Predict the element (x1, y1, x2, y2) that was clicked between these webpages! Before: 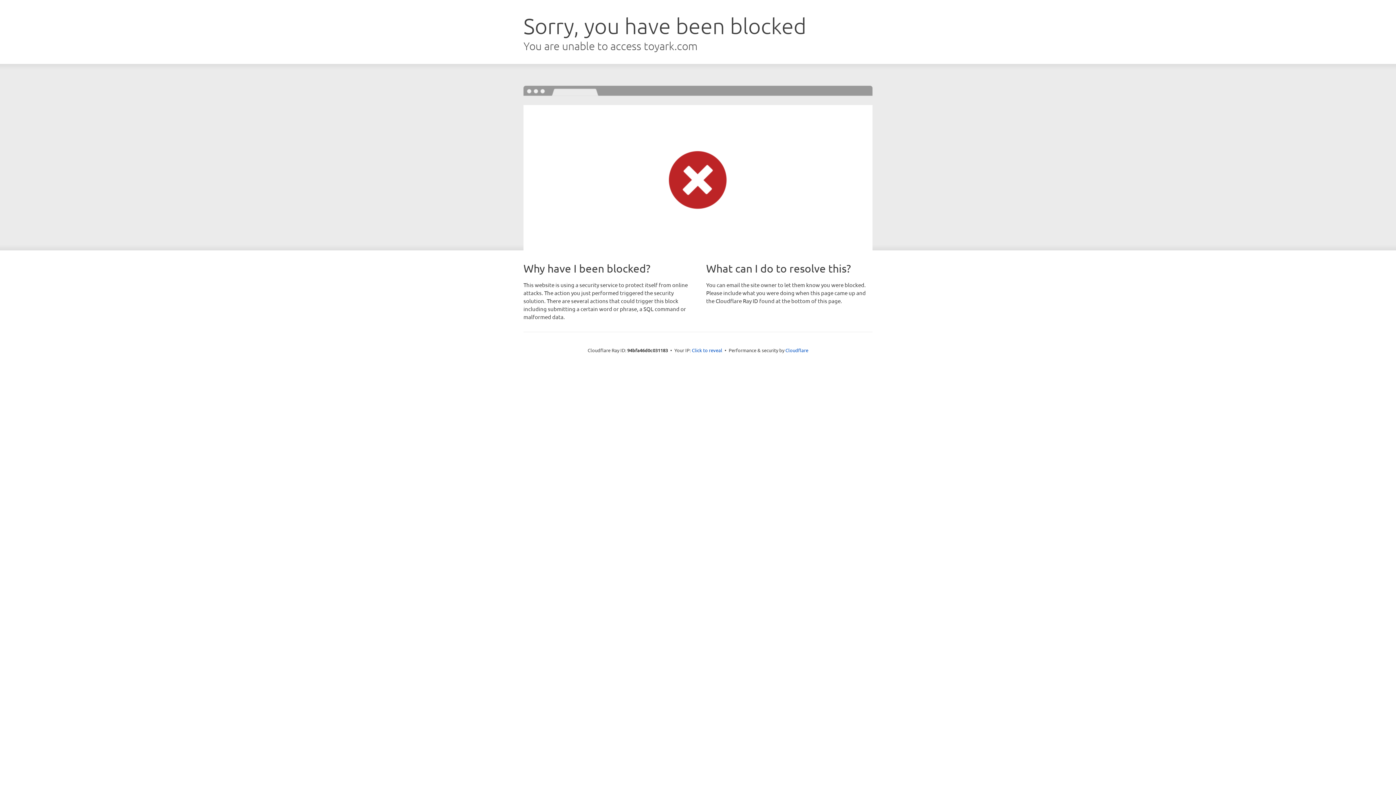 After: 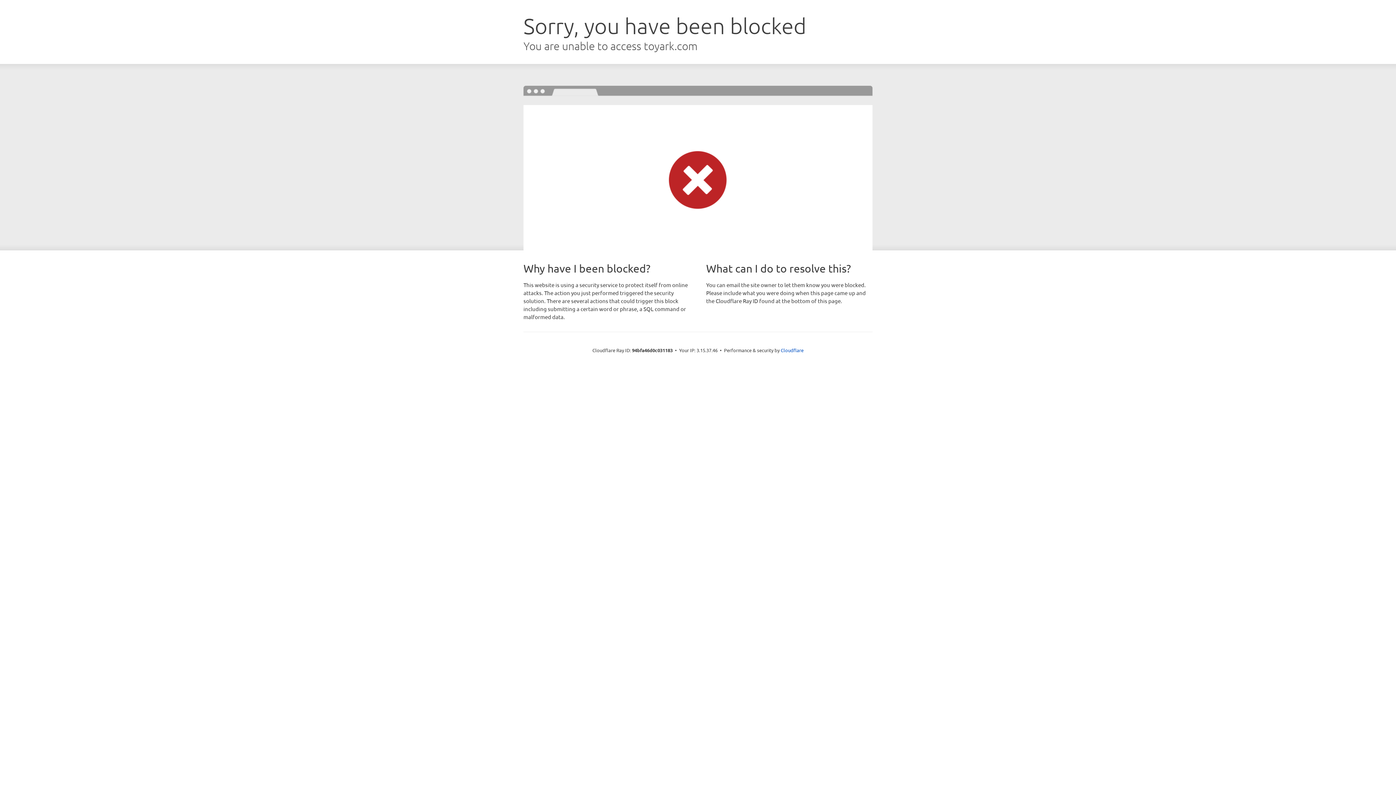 Action: label: Click to reveal bbox: (692, 346, 722, 353)